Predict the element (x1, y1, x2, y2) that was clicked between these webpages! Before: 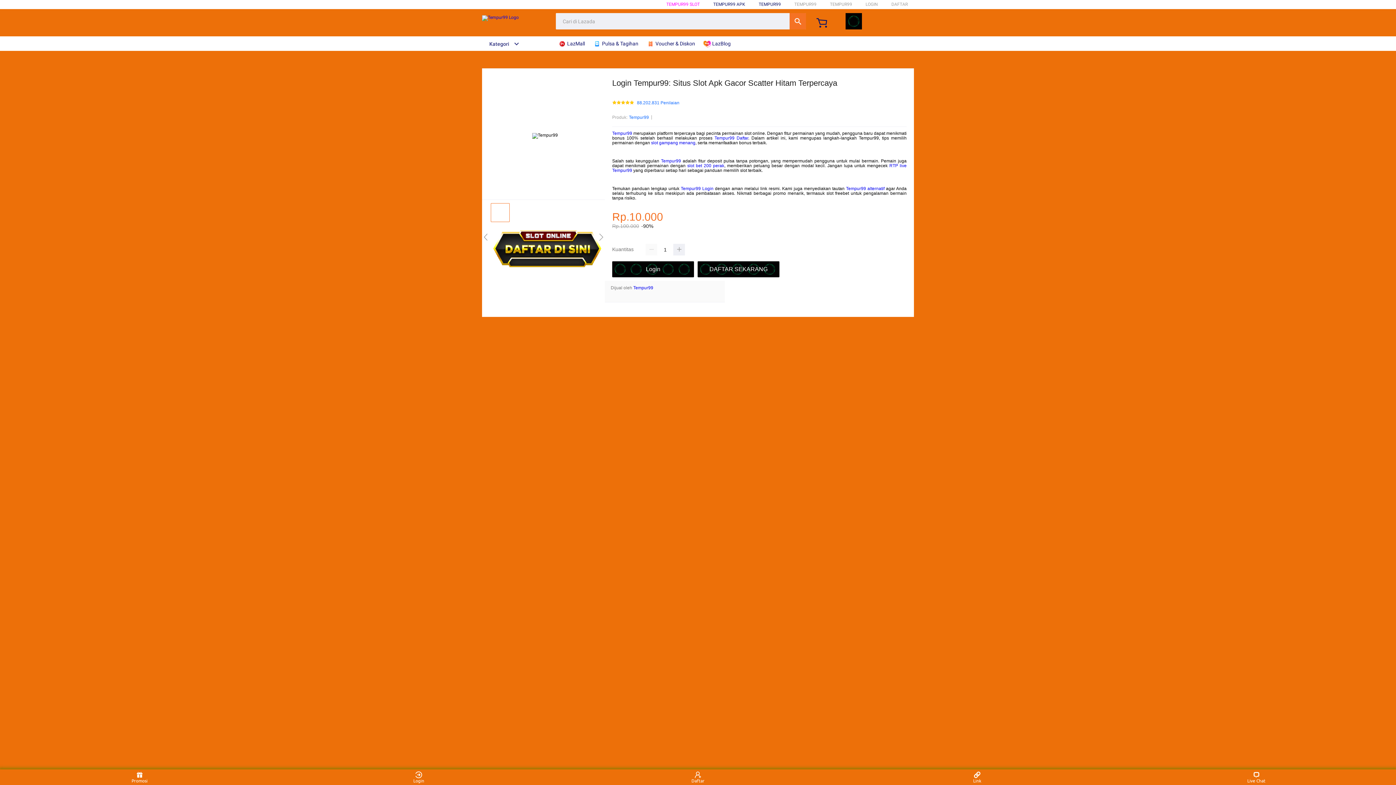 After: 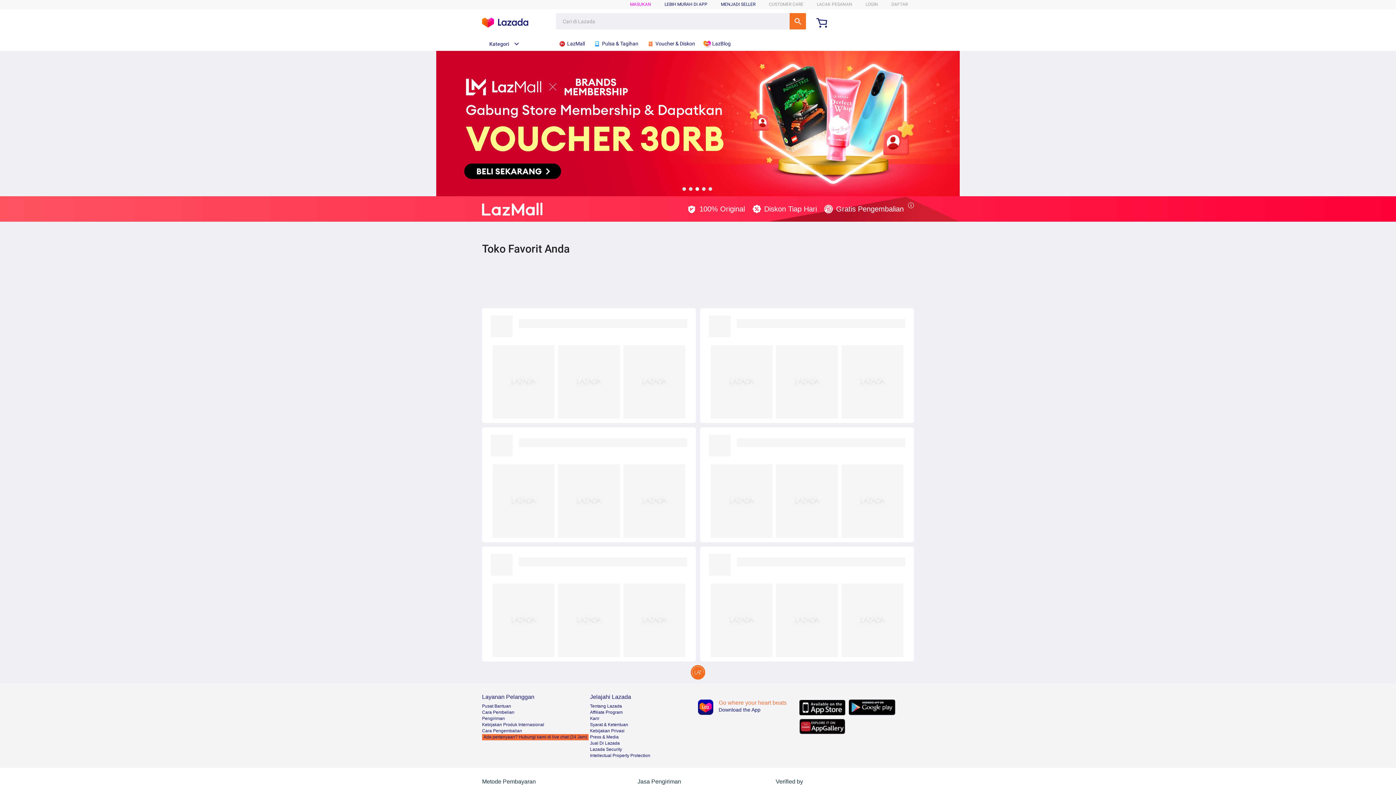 Action: bbox: (558, 36, 588, 50) label:  LazMall